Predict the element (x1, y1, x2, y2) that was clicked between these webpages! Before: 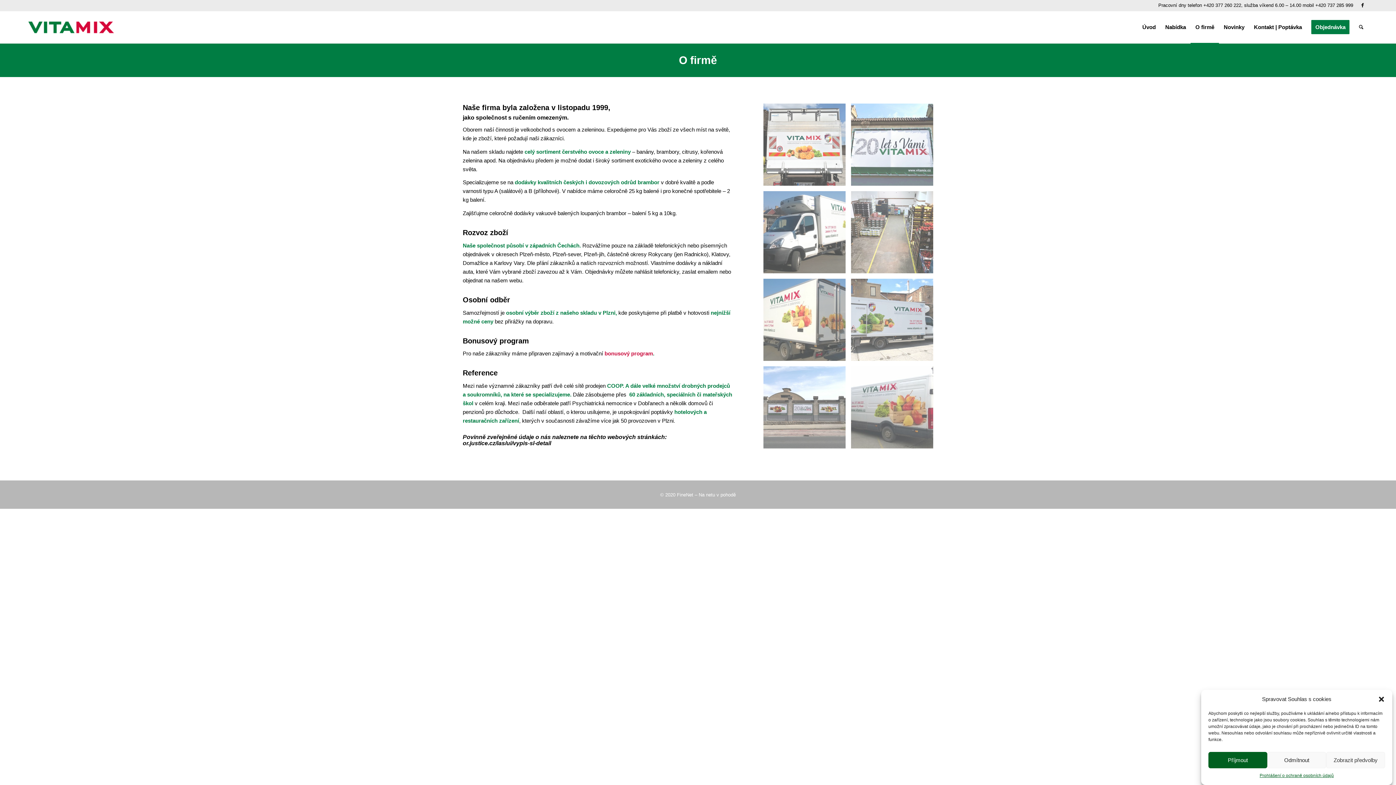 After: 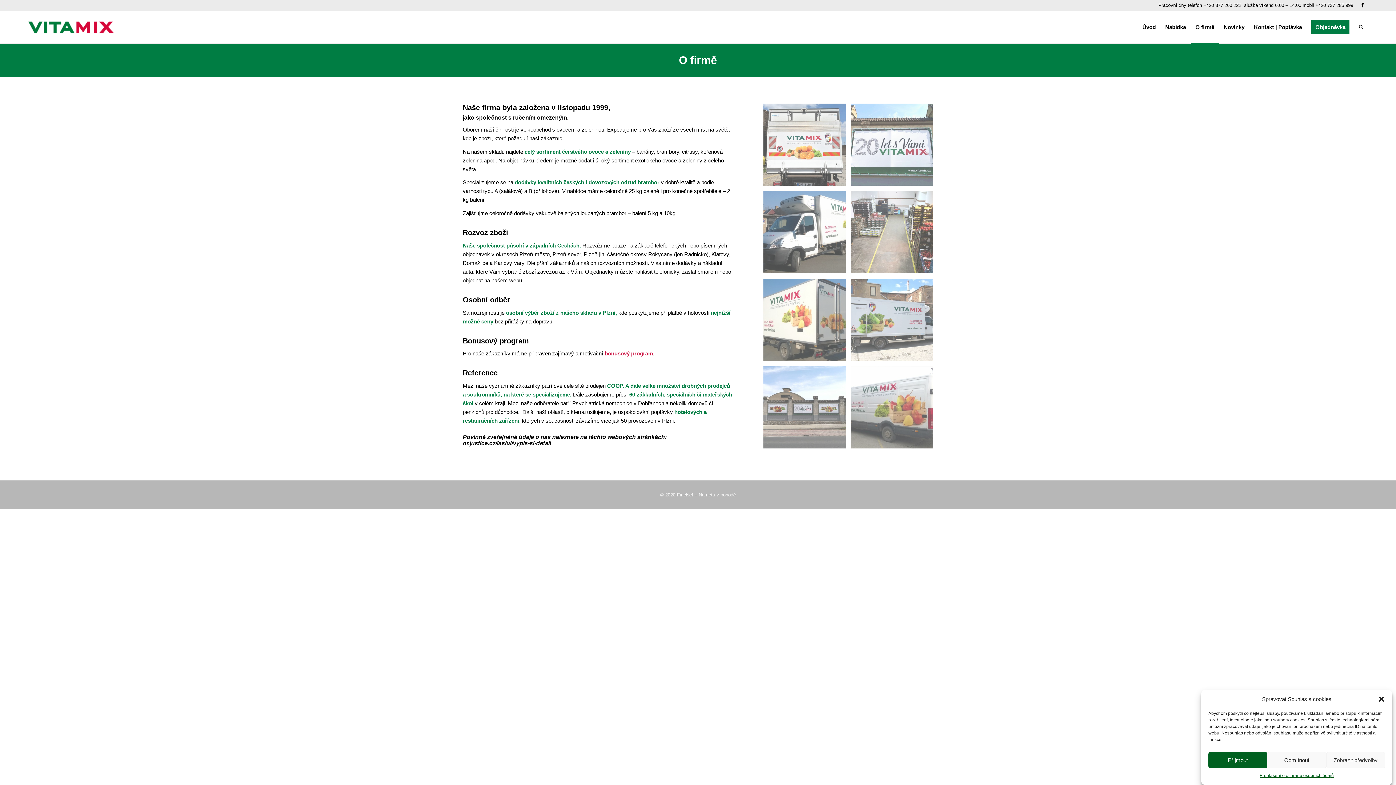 Action: bbox: (656, 489, 739, 500) label: © 2020 FineNet – Na netu v pohodě